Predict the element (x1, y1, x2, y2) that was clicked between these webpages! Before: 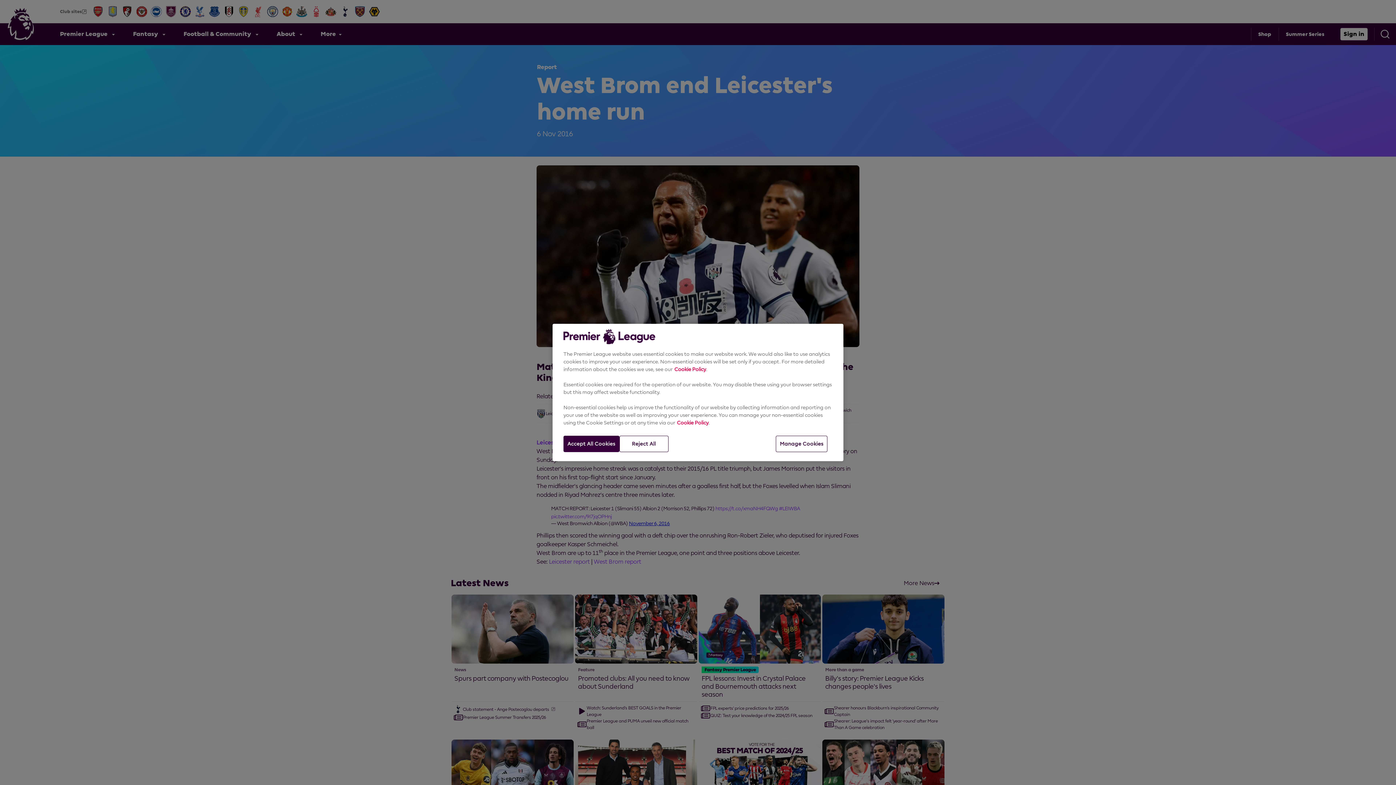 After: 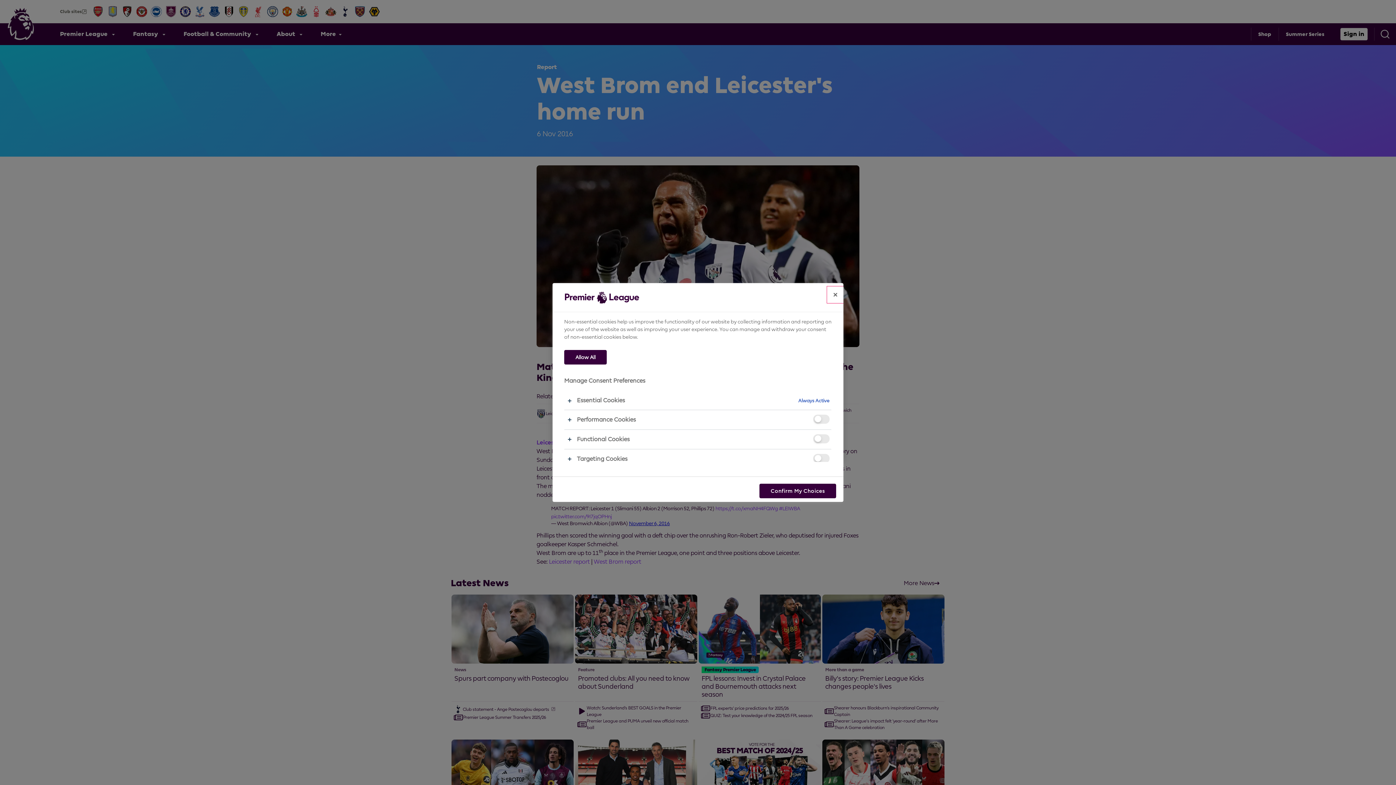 Action: label: Manage Cookies bbox: (776, 436, 827, 452)